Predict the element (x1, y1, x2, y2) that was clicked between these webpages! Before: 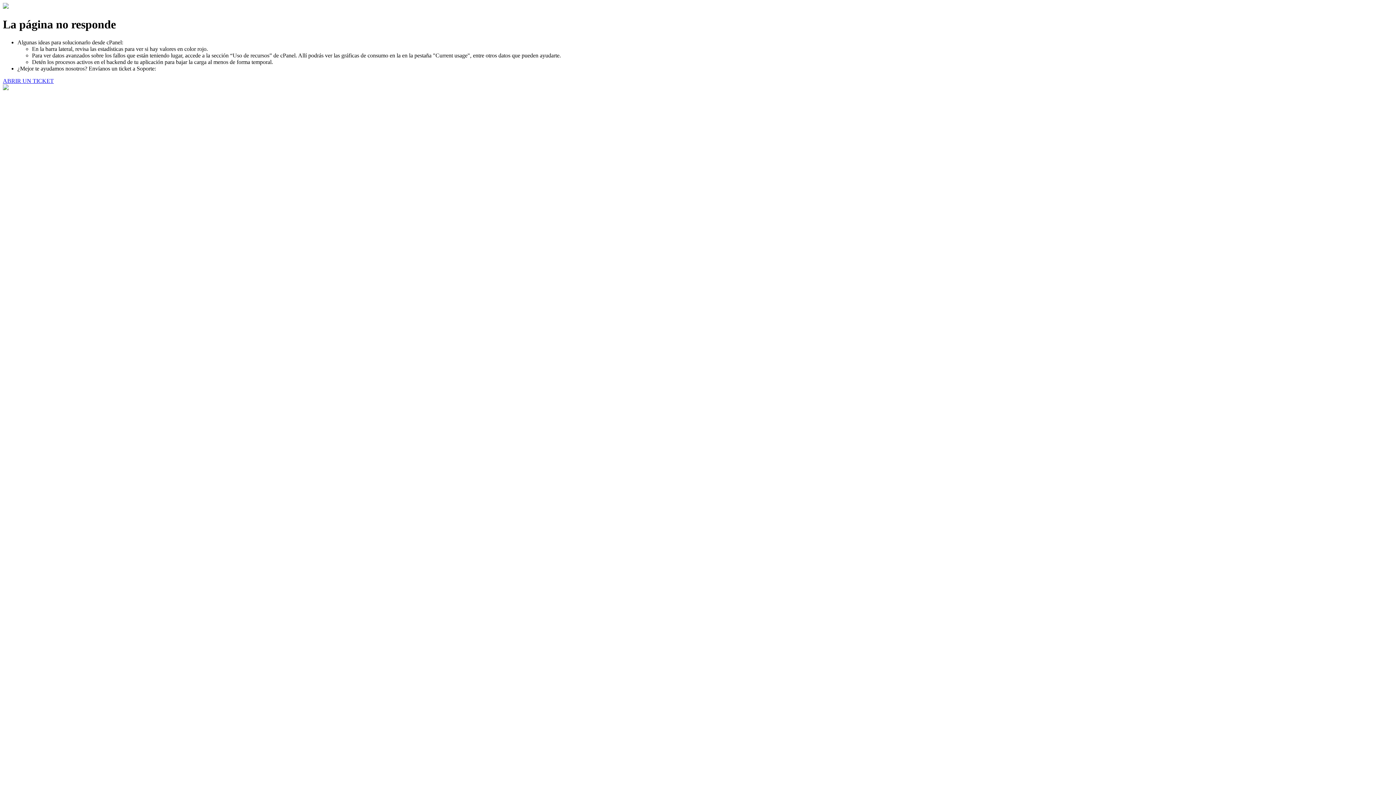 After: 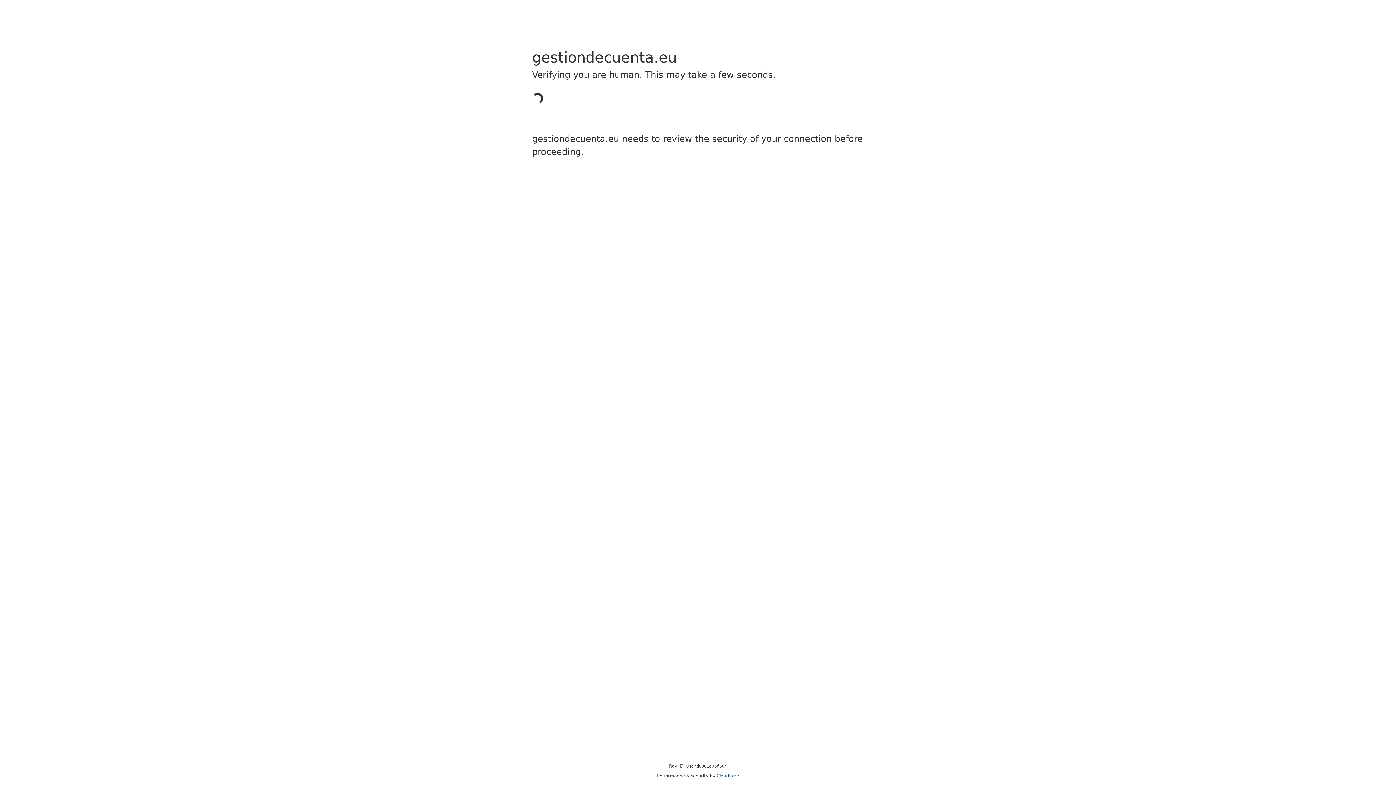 Action: bbox: (2, 77, 53, 83) label: ABRIR UN TICKET